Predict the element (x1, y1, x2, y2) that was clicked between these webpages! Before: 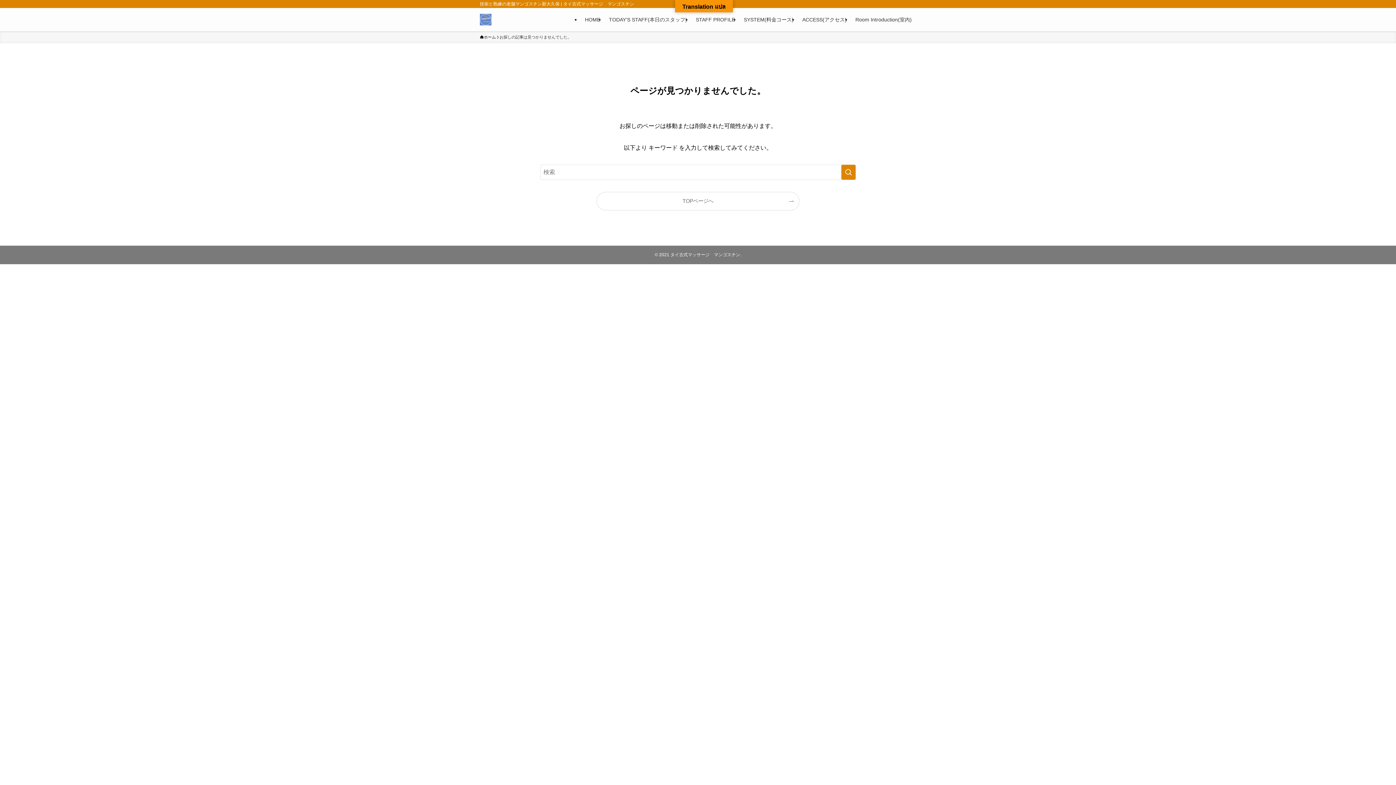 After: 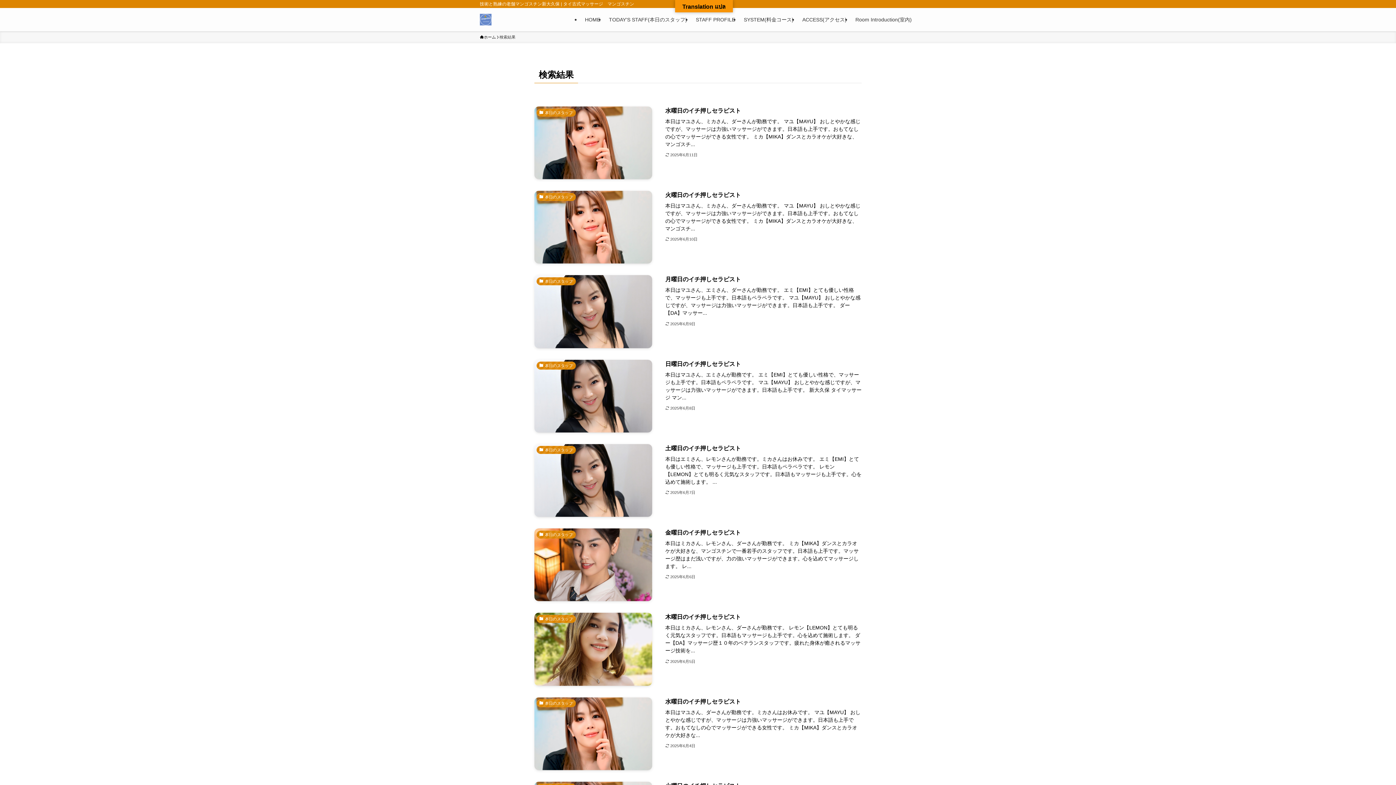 Action: label: 検索を実行する bbox: (841, 164, 856, 180)